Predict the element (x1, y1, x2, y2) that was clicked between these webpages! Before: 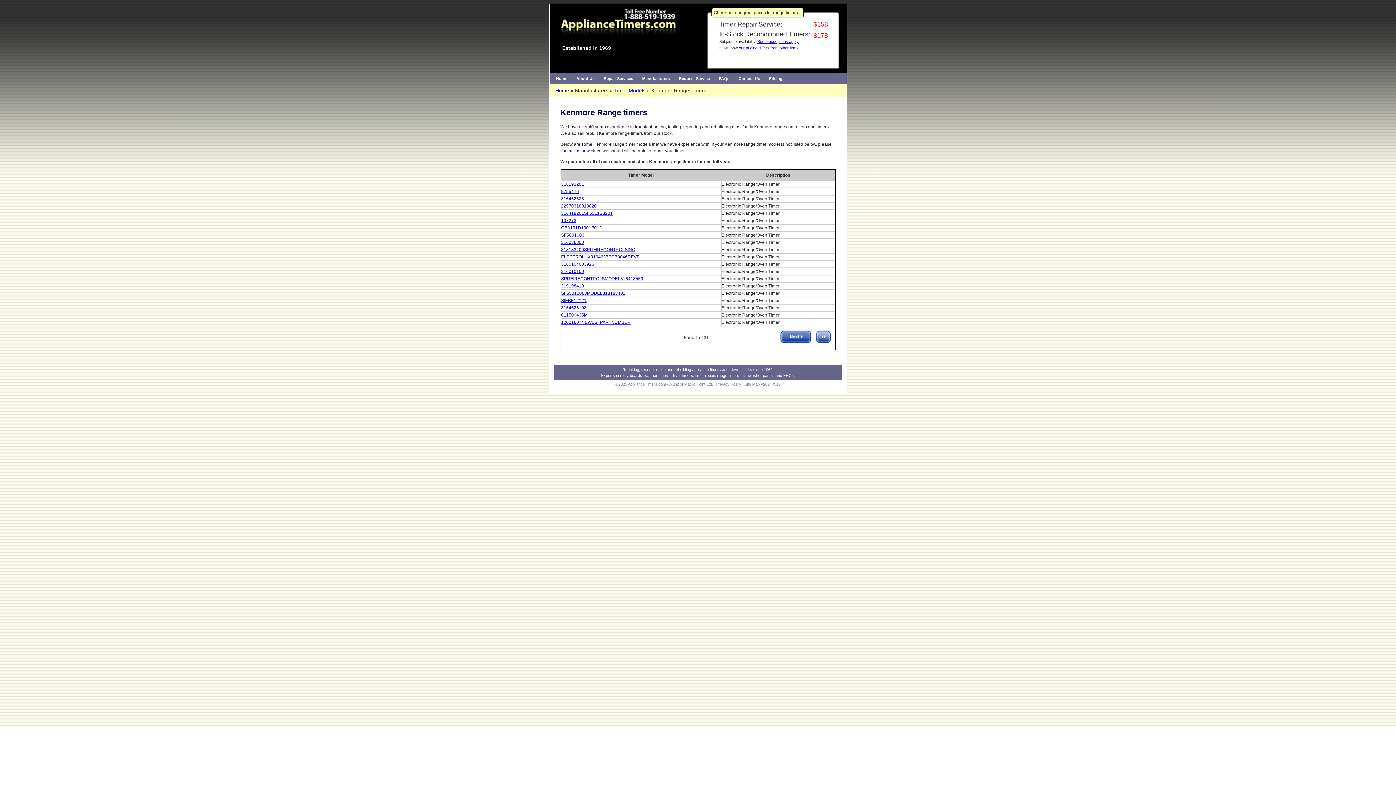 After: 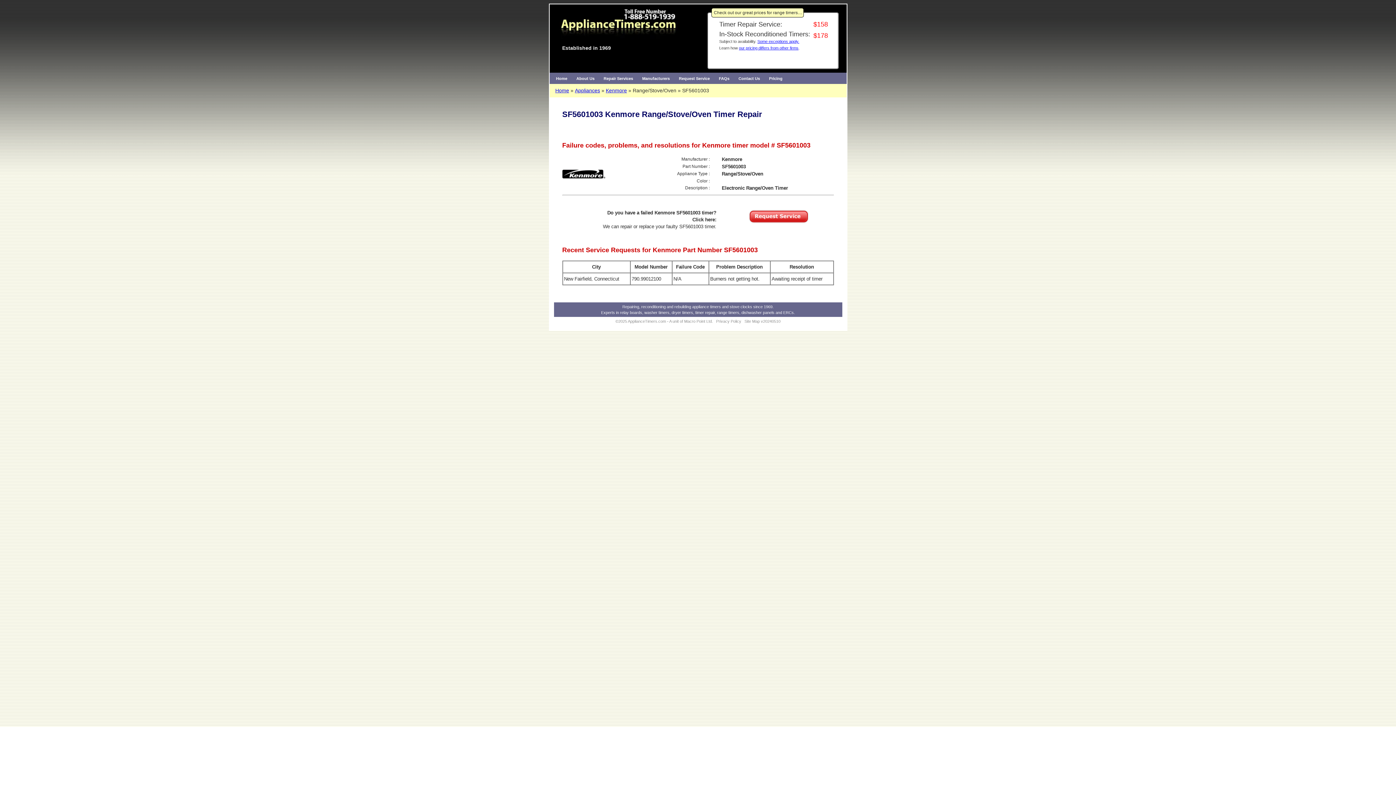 Action: bbox: (561, 232, 584, 237) label: SF5601003